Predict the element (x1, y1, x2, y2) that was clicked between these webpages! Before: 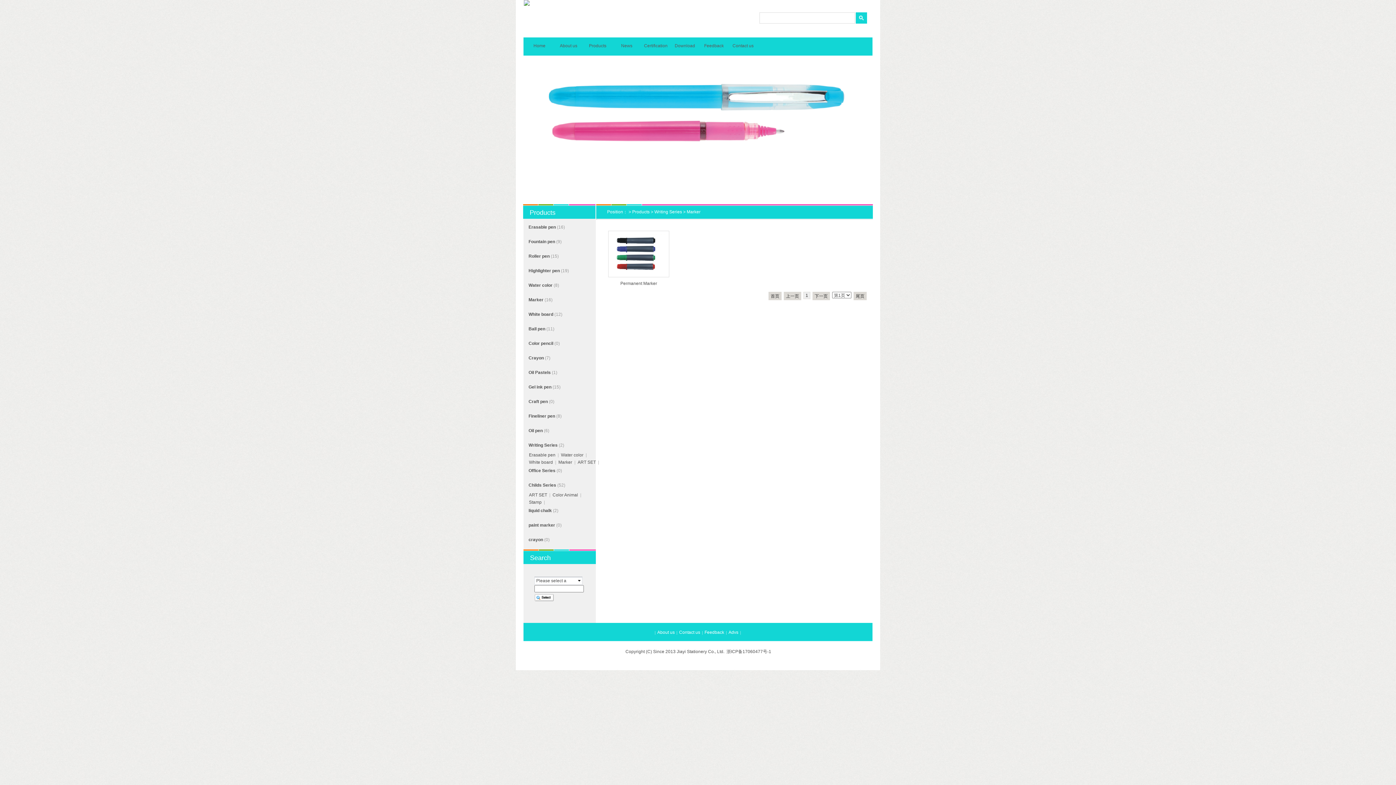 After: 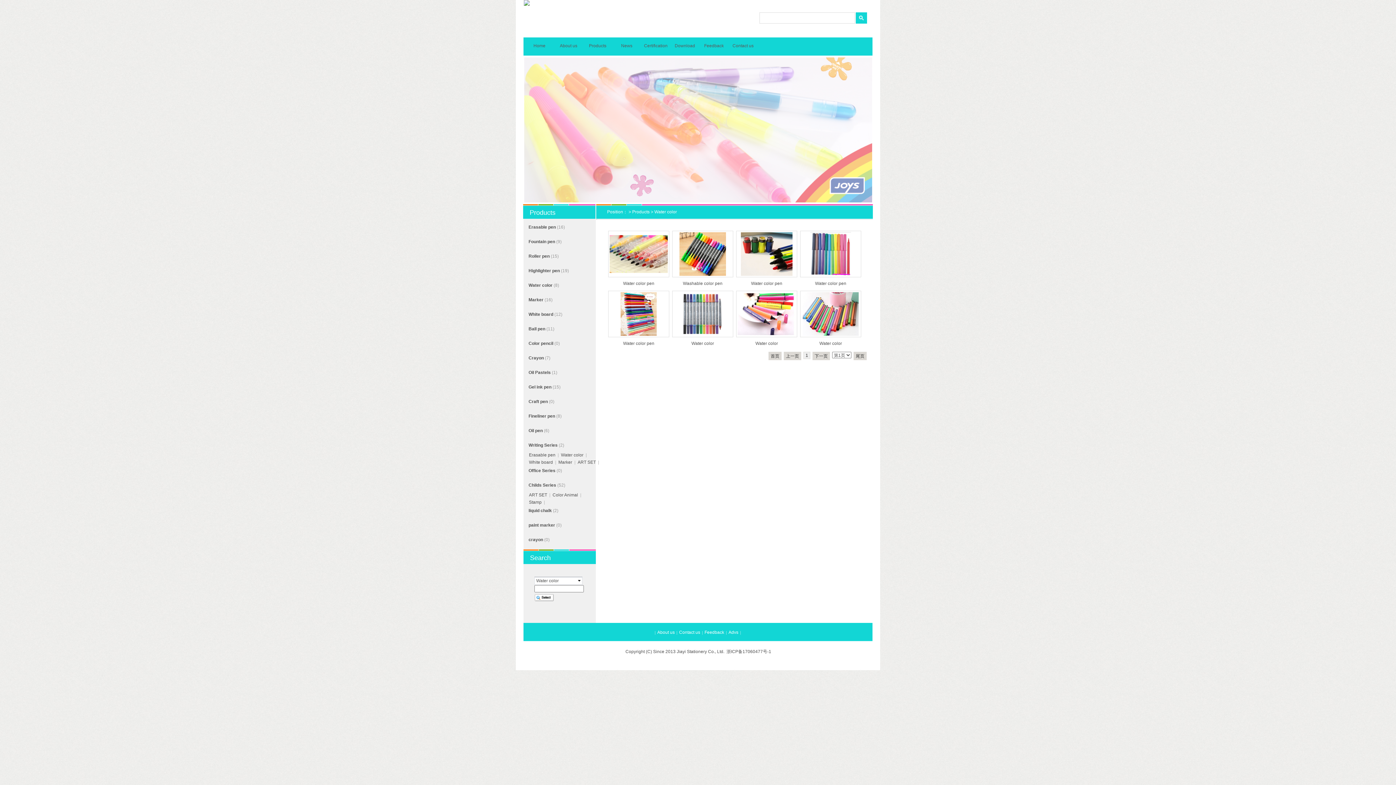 Action: bbox: (526, 282, 552, 288) label: Water color